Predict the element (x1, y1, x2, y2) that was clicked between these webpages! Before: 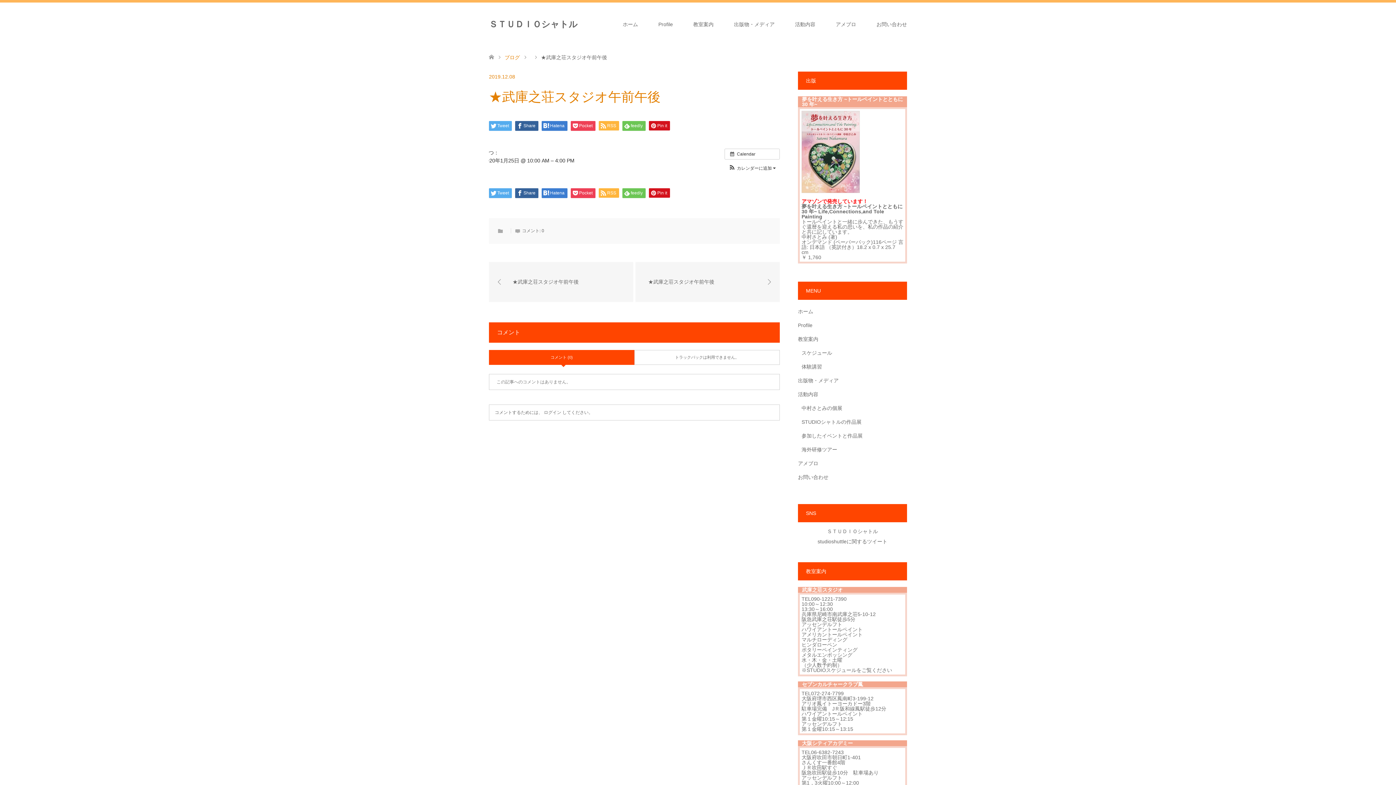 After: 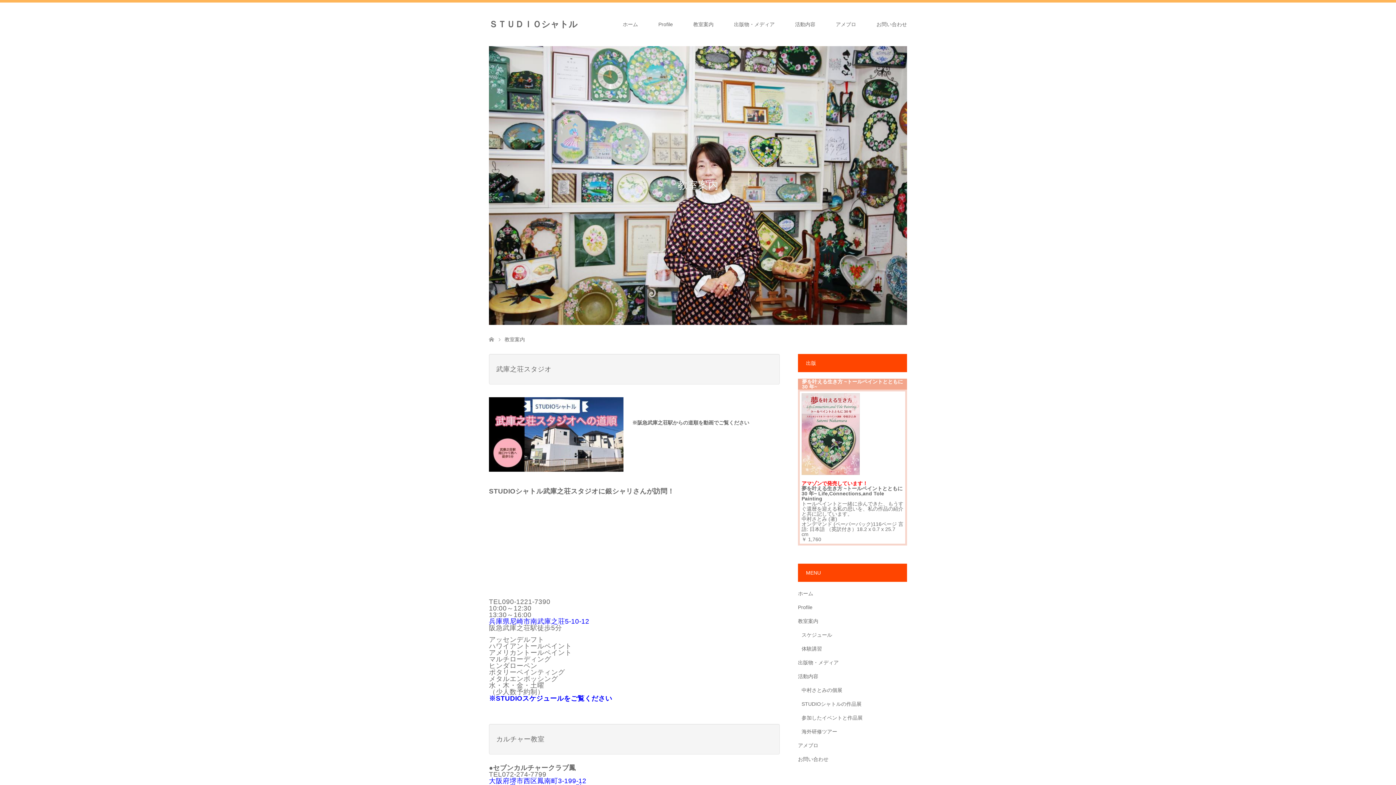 Action: label: 教室案内 bbox: (798, 336, 818, 342)